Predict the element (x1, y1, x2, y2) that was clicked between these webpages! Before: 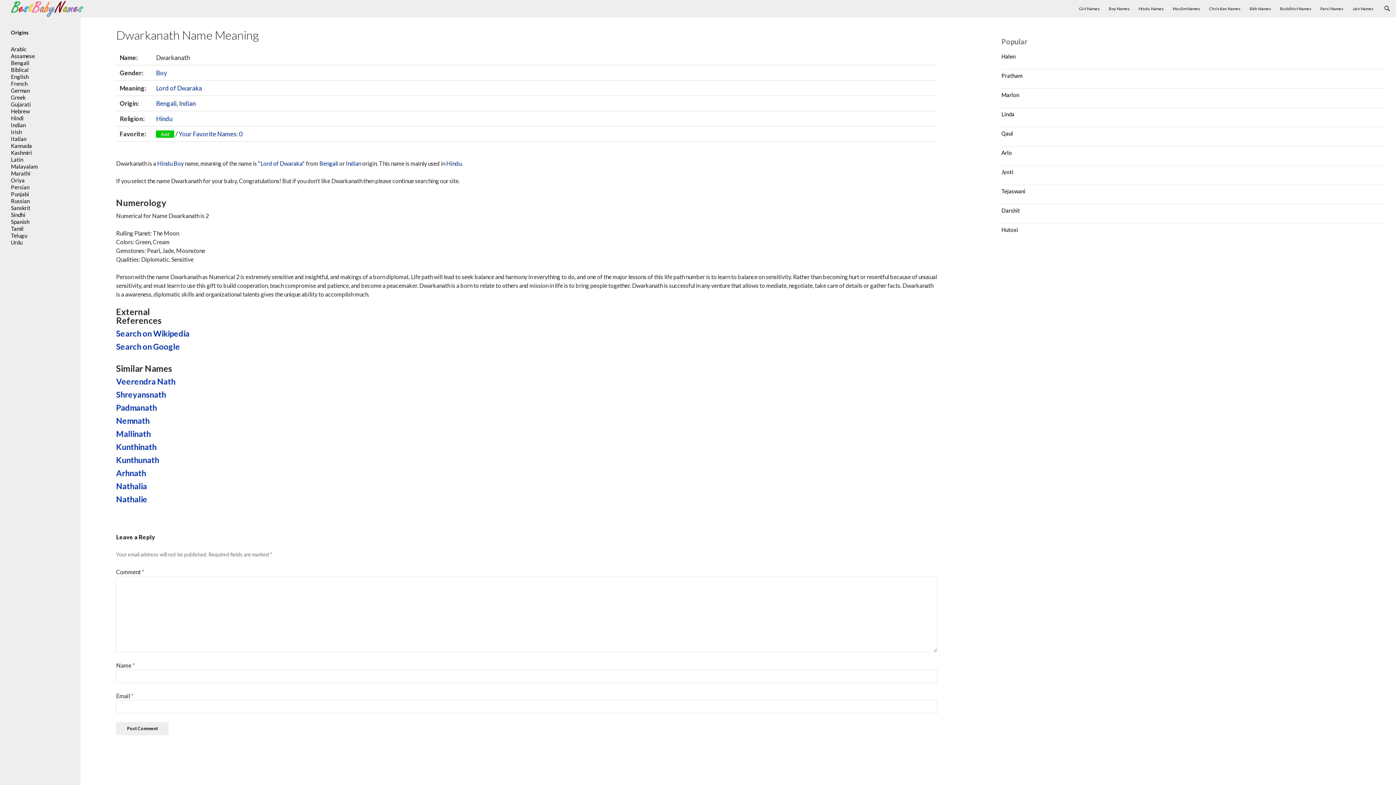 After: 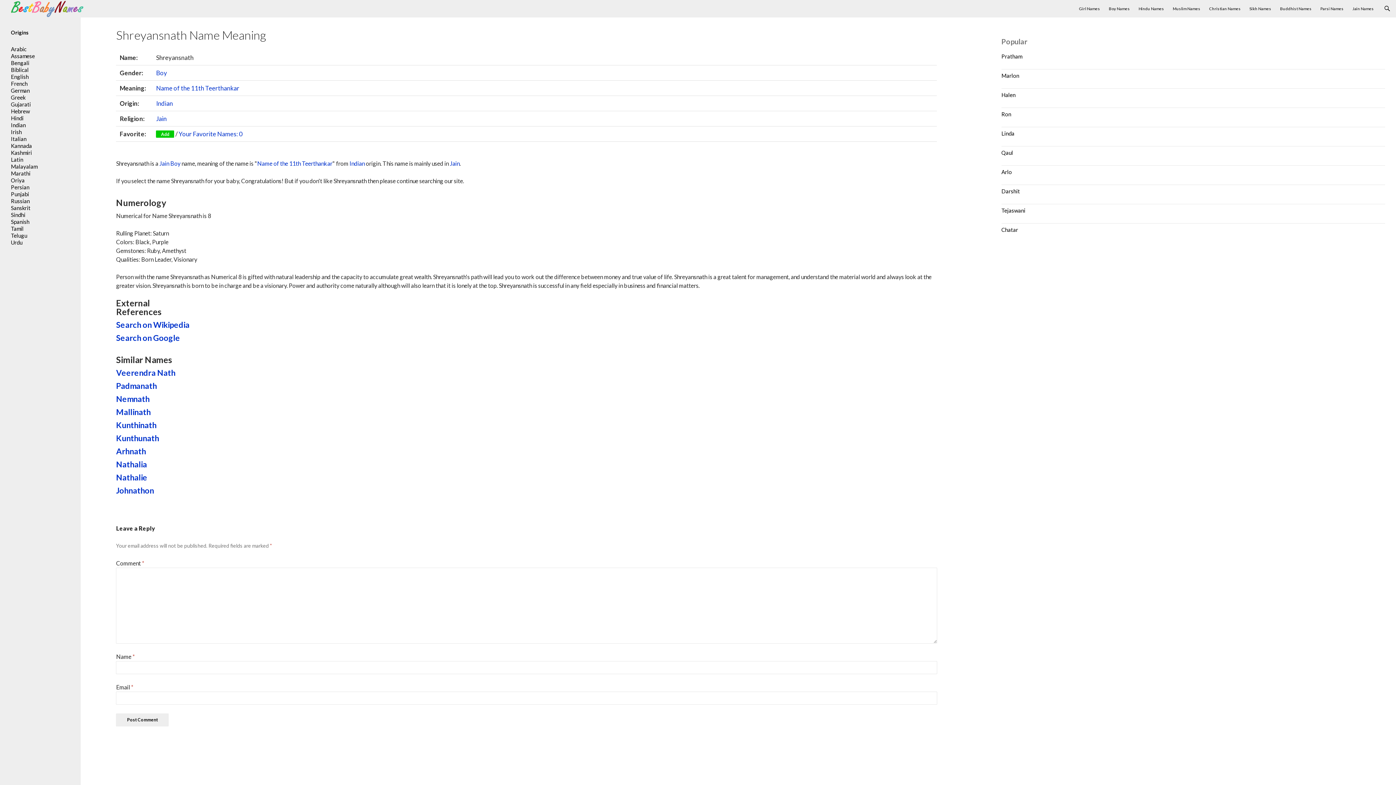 Action: bbox: (116, 390, 196, 399) label: Shreyansnath